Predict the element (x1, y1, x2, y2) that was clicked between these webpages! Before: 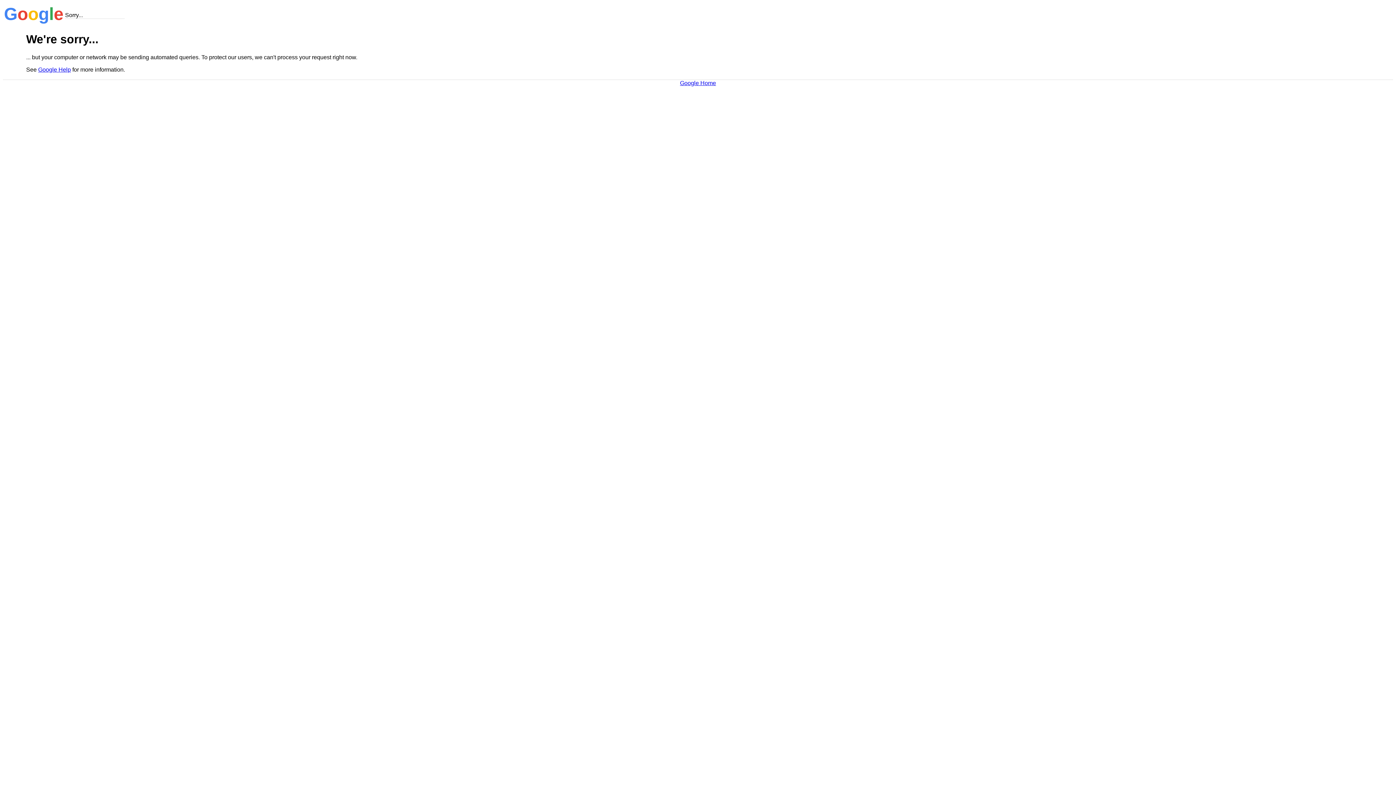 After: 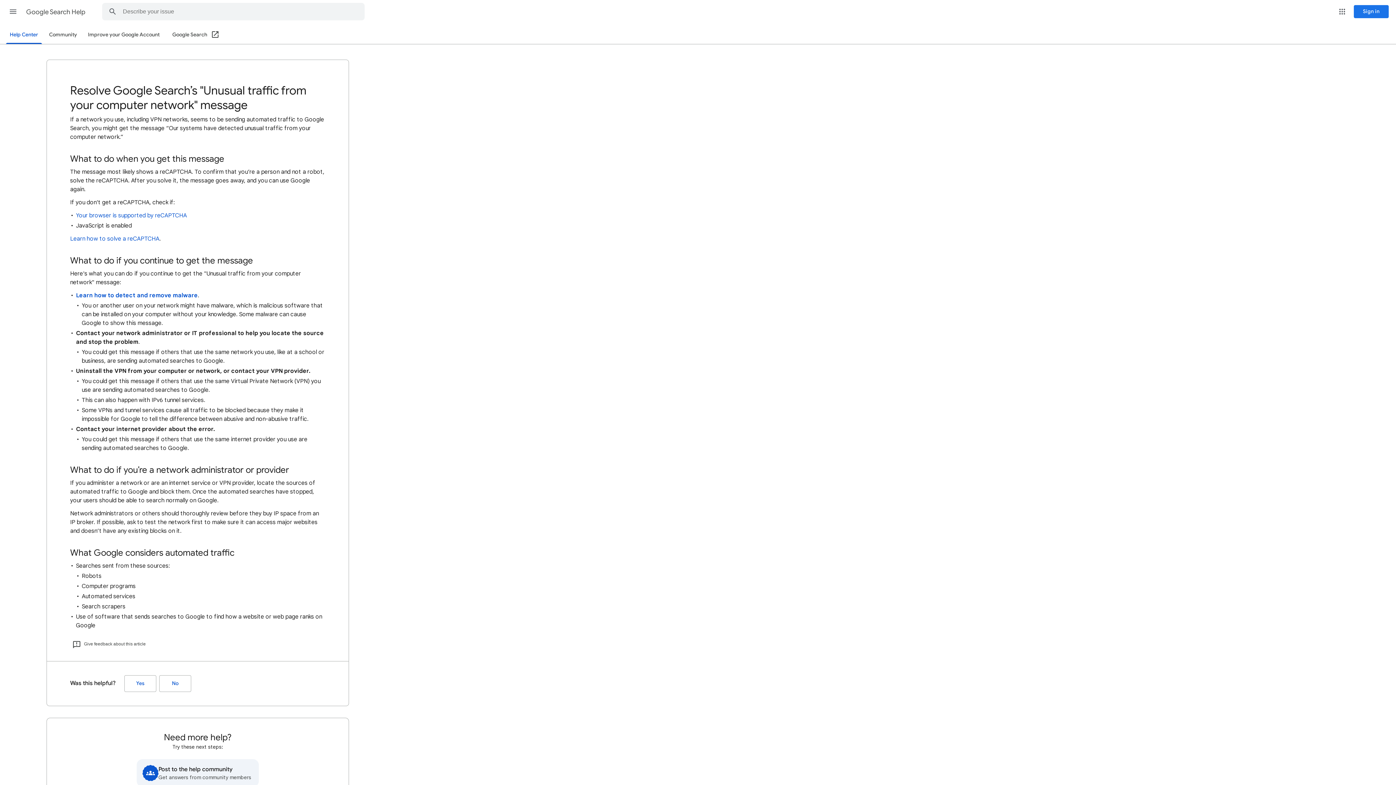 Action: label: Google Help bbox: (38, 66, 70, 72)